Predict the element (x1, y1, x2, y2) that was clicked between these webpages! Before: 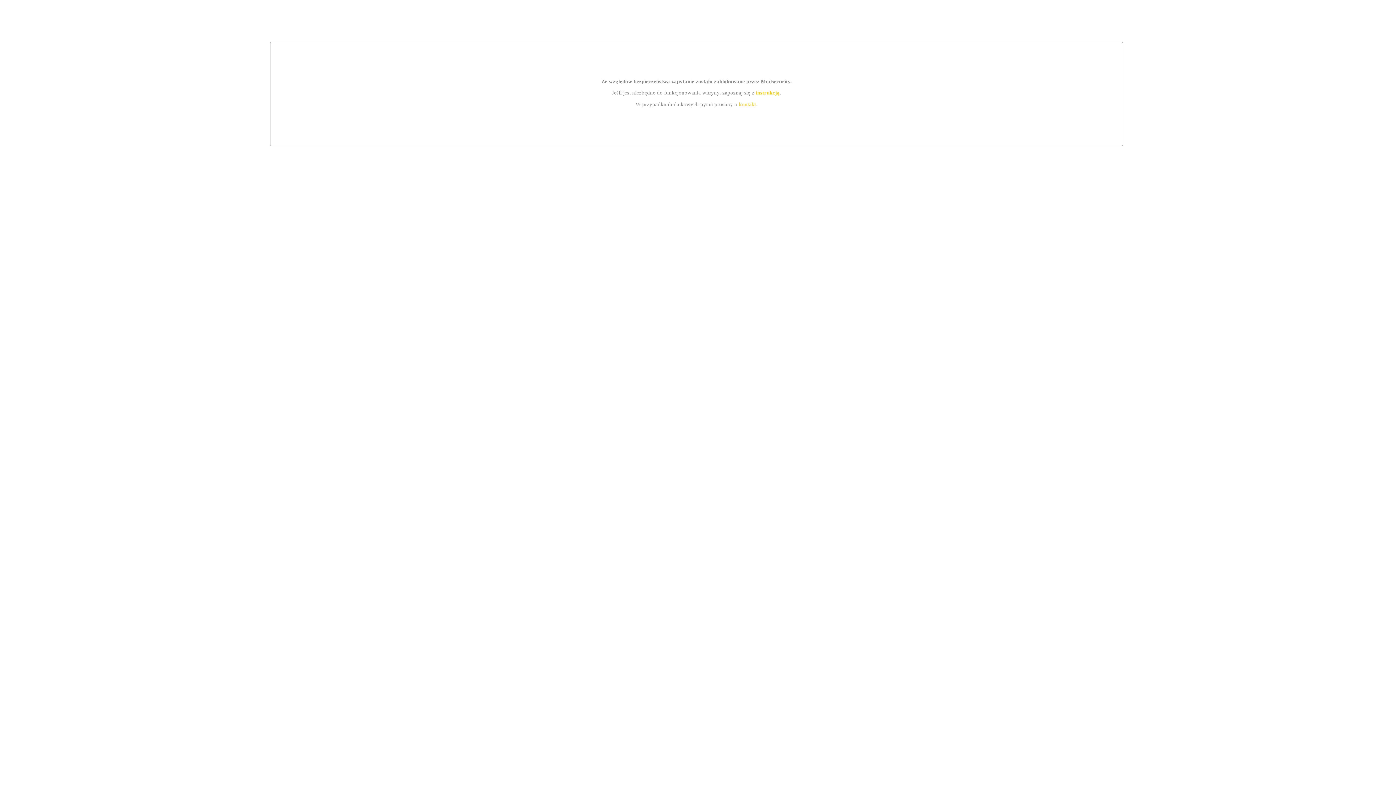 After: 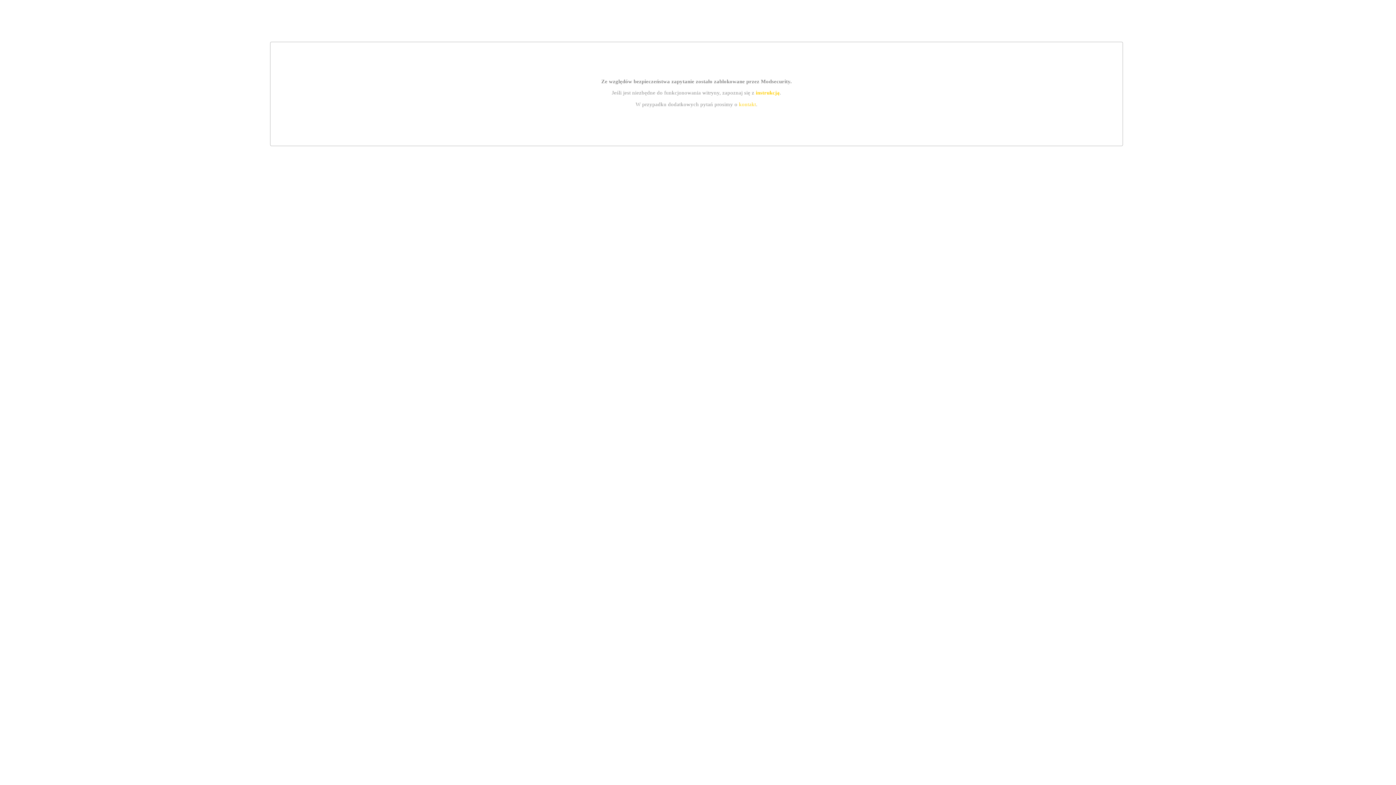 Action: bbox: (755, 89, 779, 95) label: instrukcją